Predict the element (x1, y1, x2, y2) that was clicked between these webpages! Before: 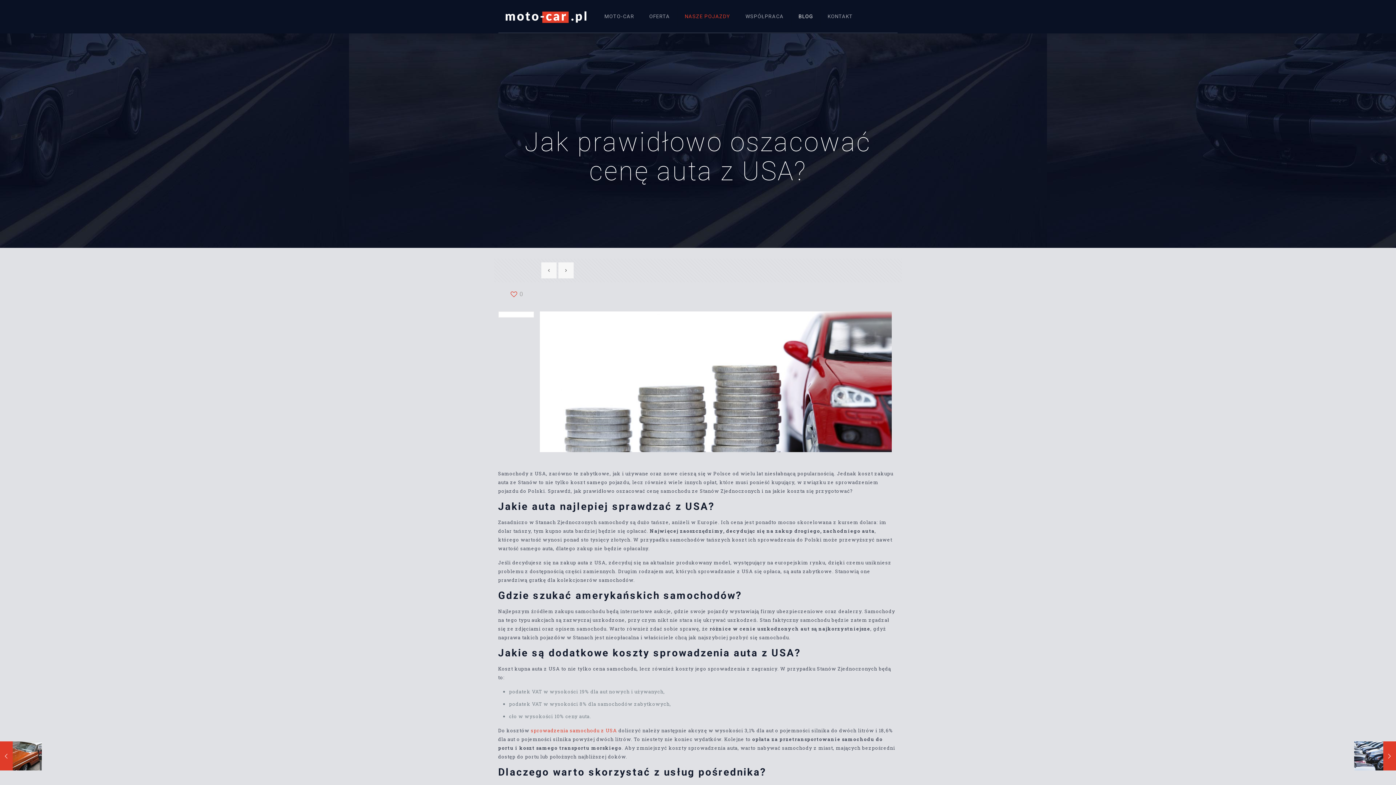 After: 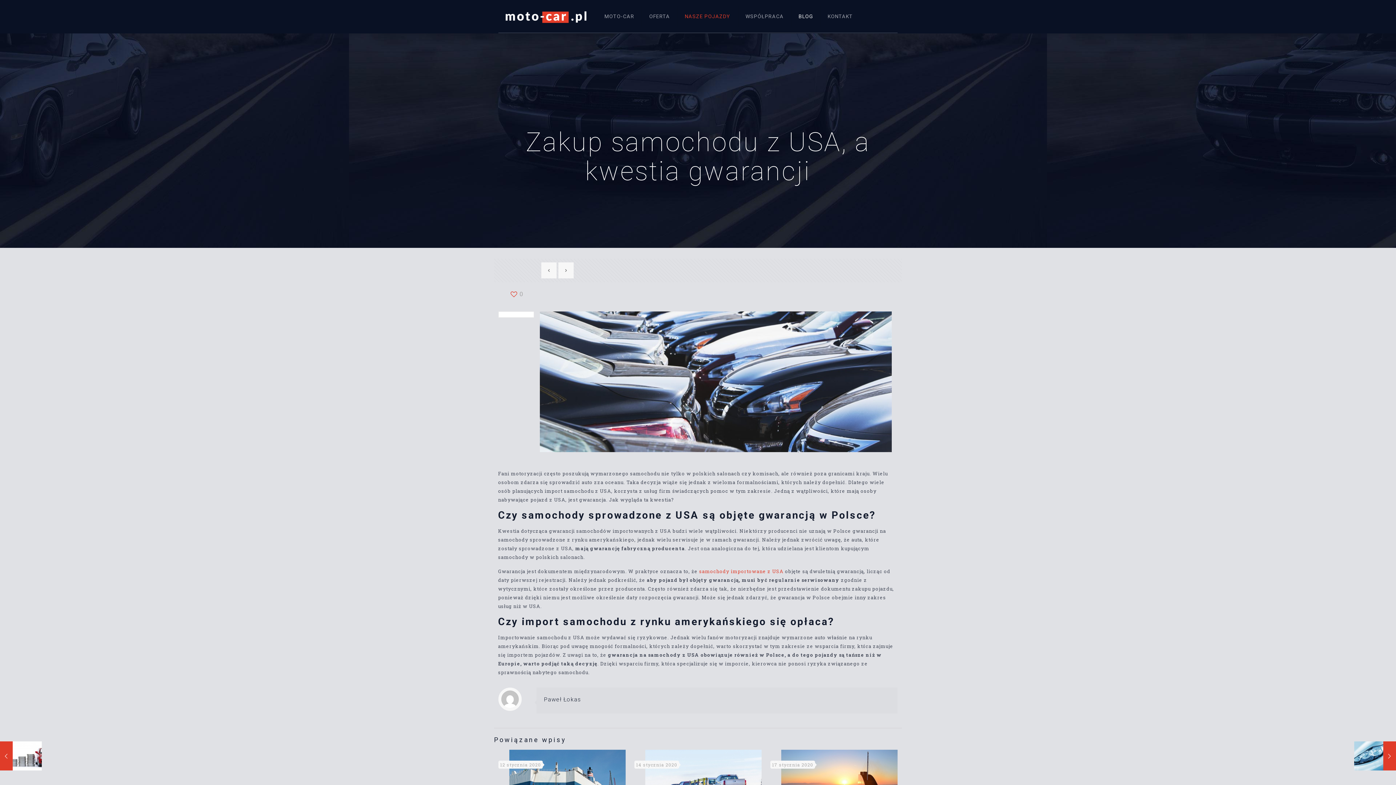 Action: bbox: (558, 262, 573, 278)